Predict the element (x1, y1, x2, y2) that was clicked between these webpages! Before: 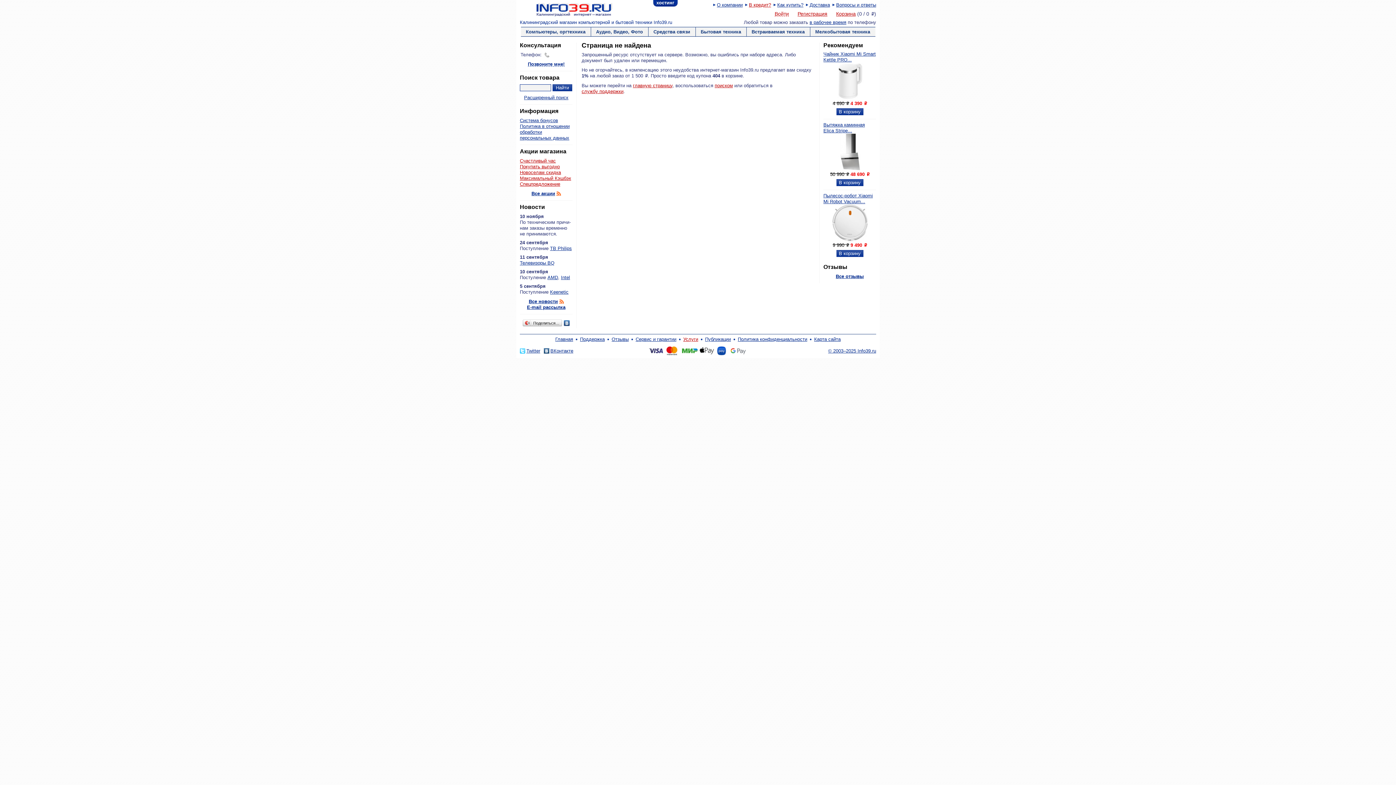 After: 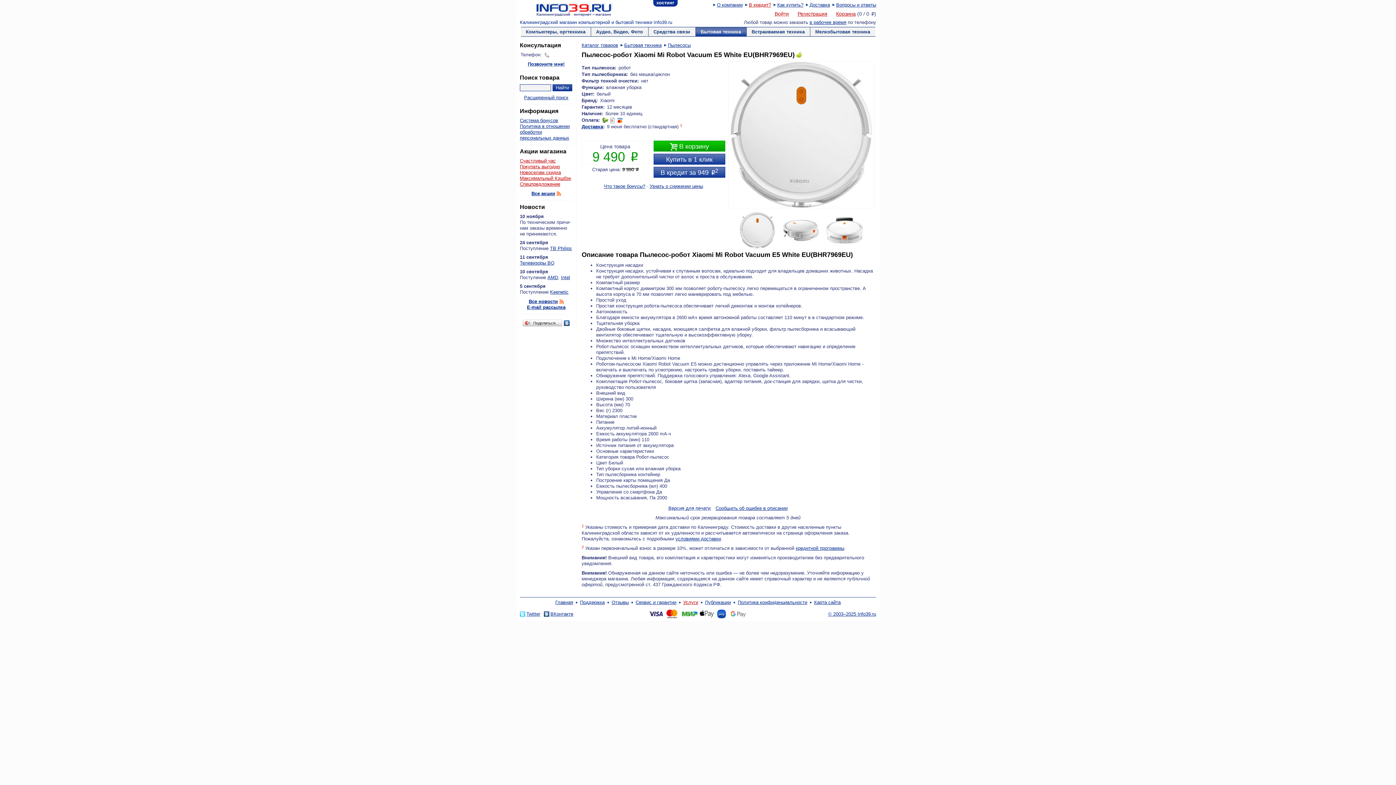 Action: bbox: (831, 236, 868, 242)